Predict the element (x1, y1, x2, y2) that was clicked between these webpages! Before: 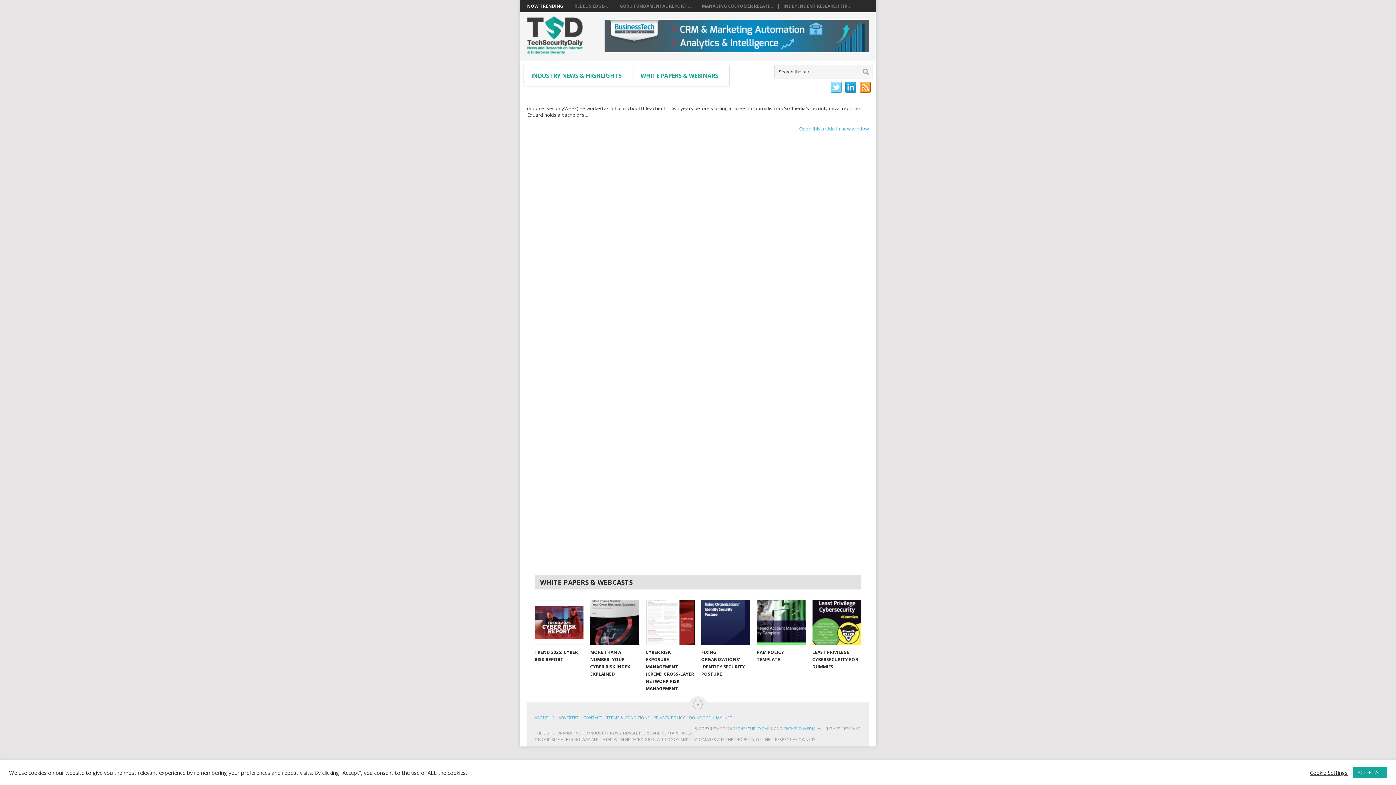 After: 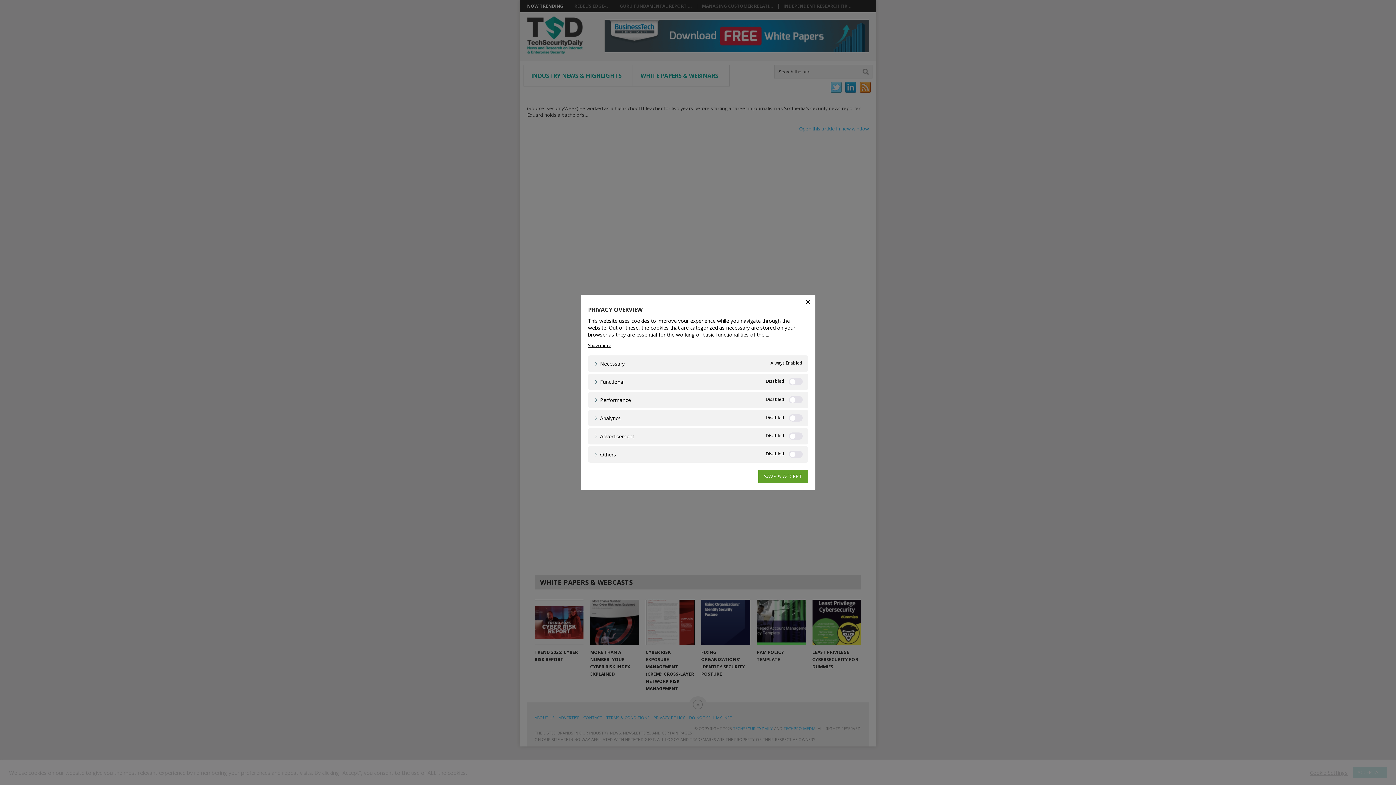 Action: bbox: (1310, 769, 1348, 776) label: Cookie Settings